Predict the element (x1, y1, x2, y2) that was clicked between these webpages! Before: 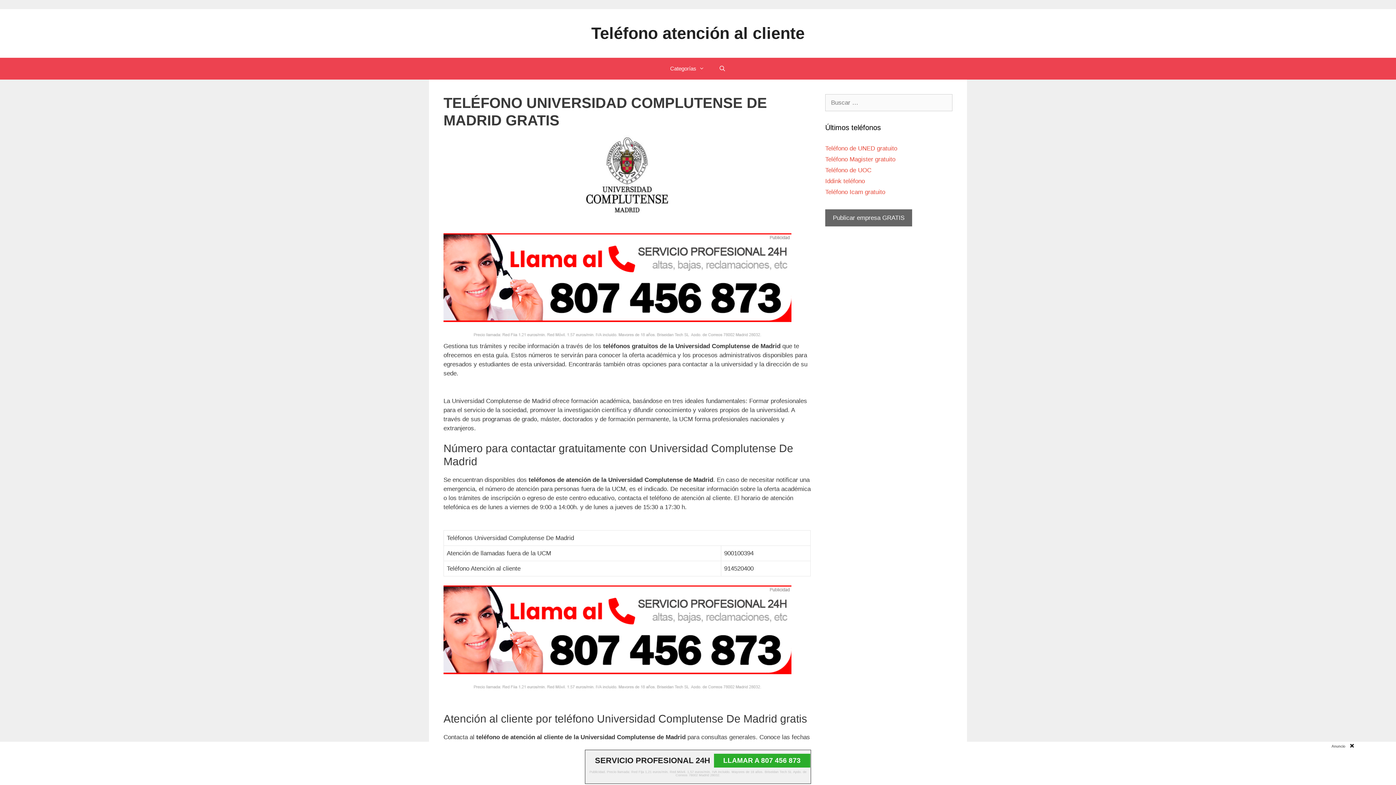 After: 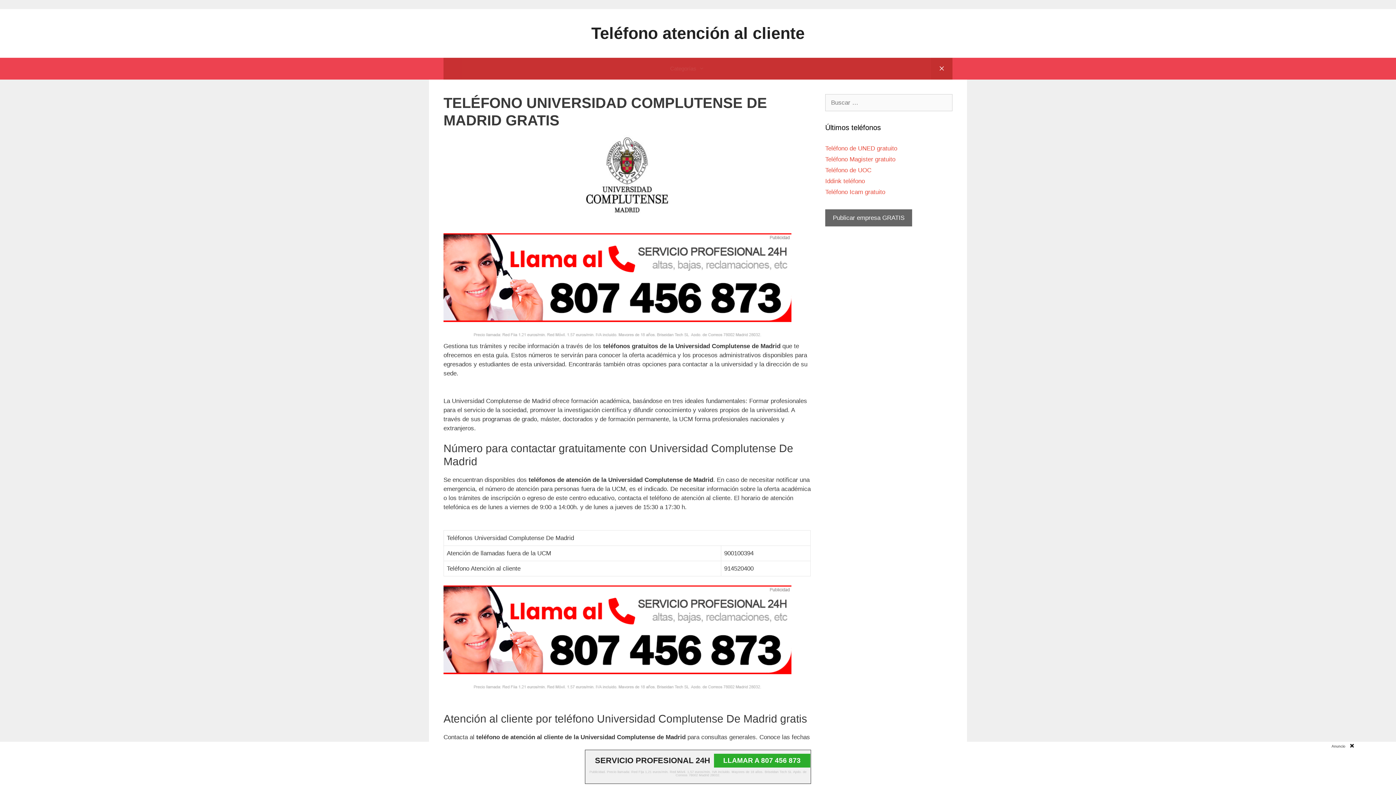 Action: label: Abrir la barra de búsqueda bbox: (711, 57, 733, 79)